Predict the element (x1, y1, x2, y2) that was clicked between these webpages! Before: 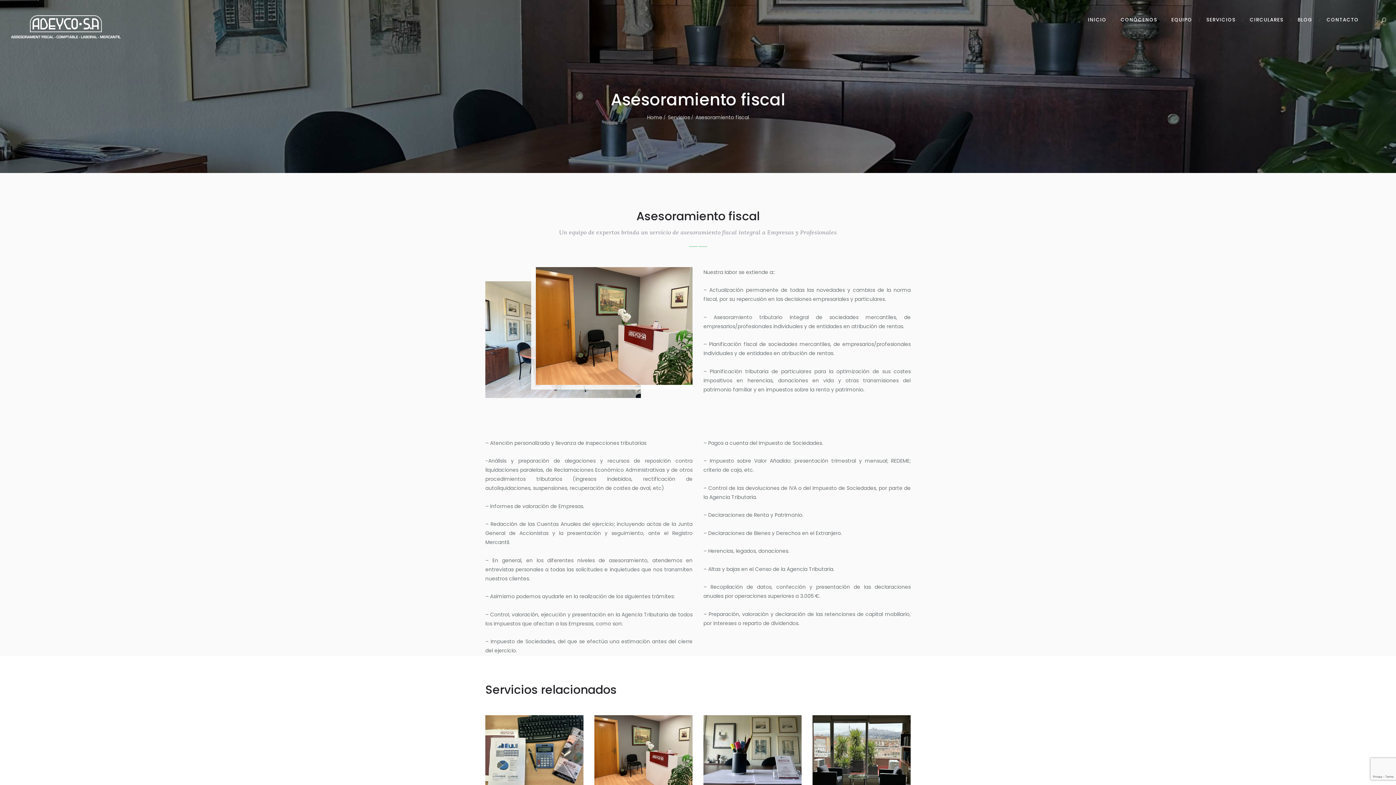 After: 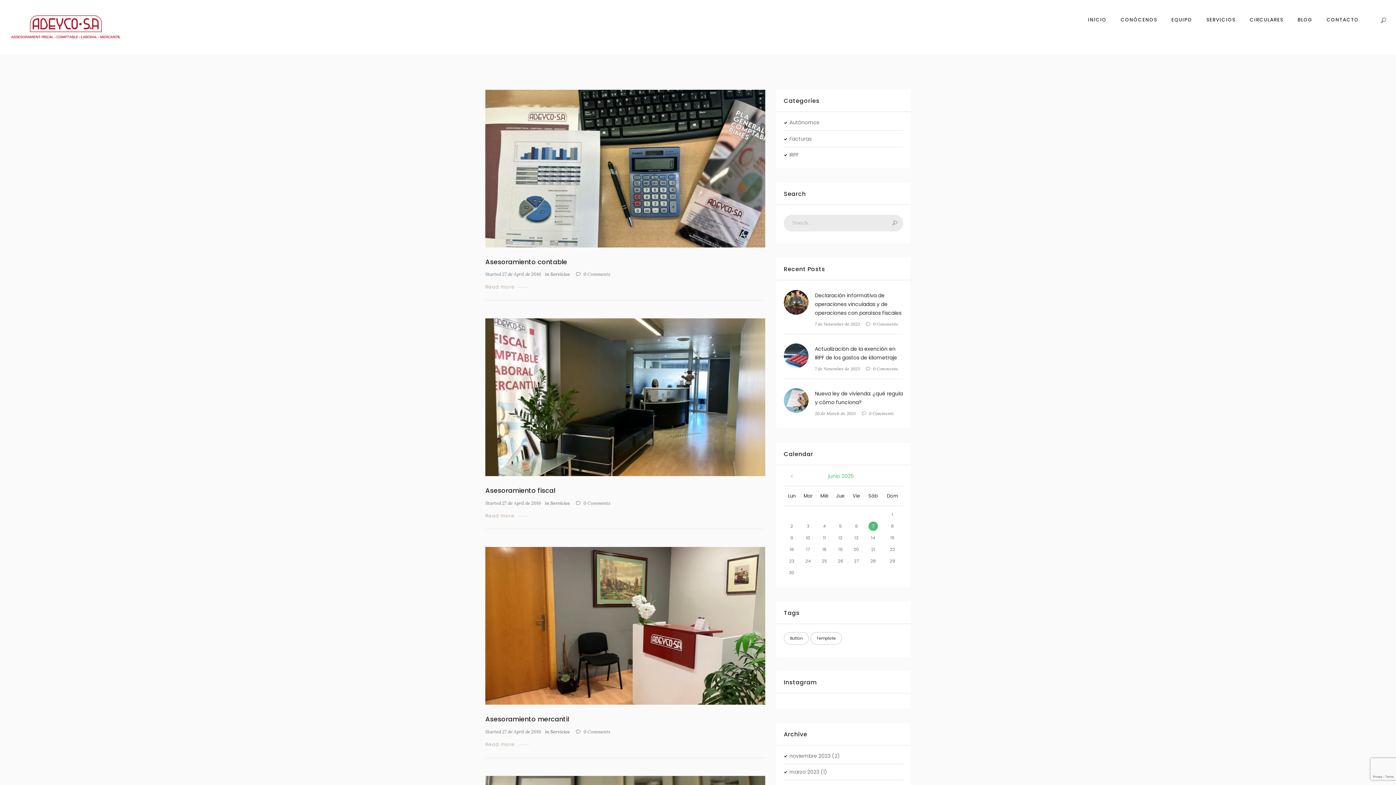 Action: bbox: (668, 113, 690, 122) label: Servicios